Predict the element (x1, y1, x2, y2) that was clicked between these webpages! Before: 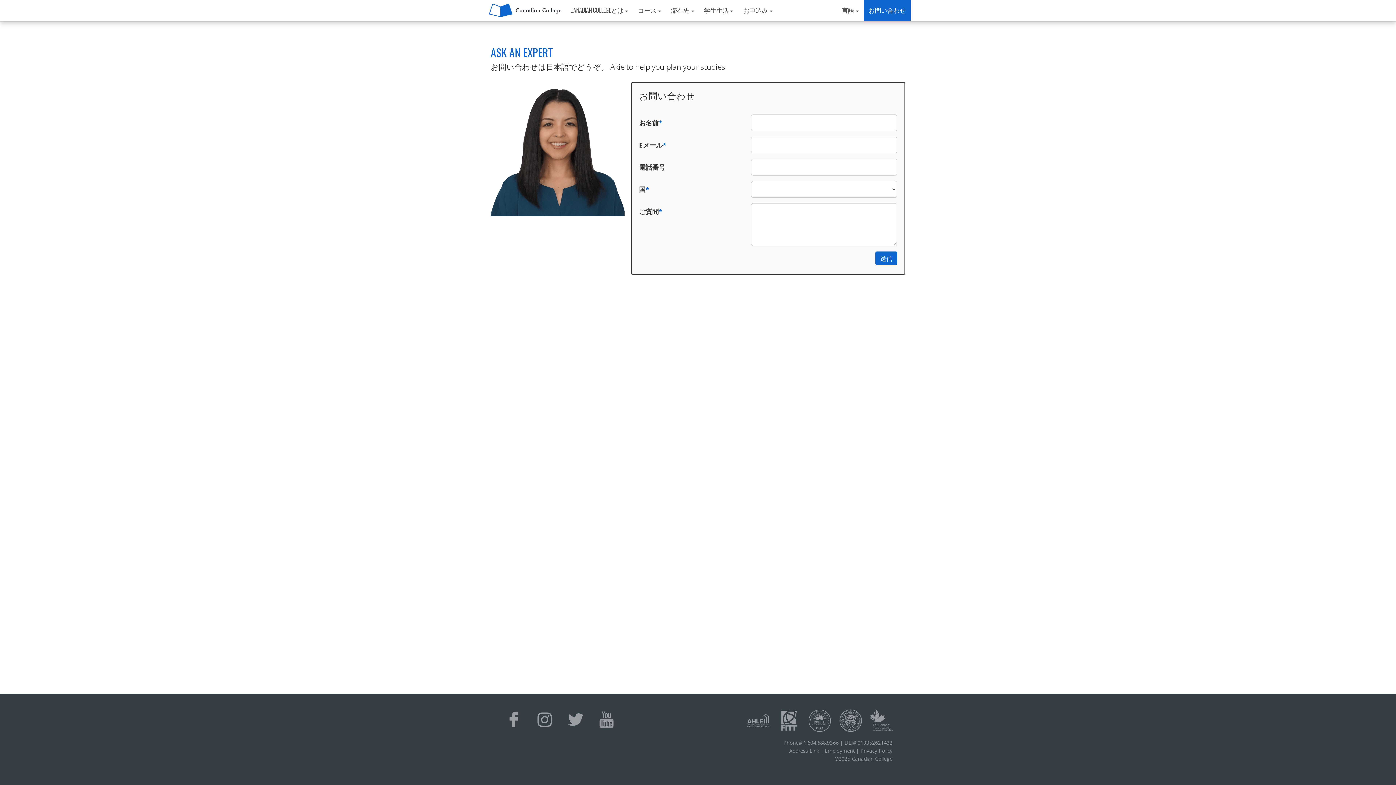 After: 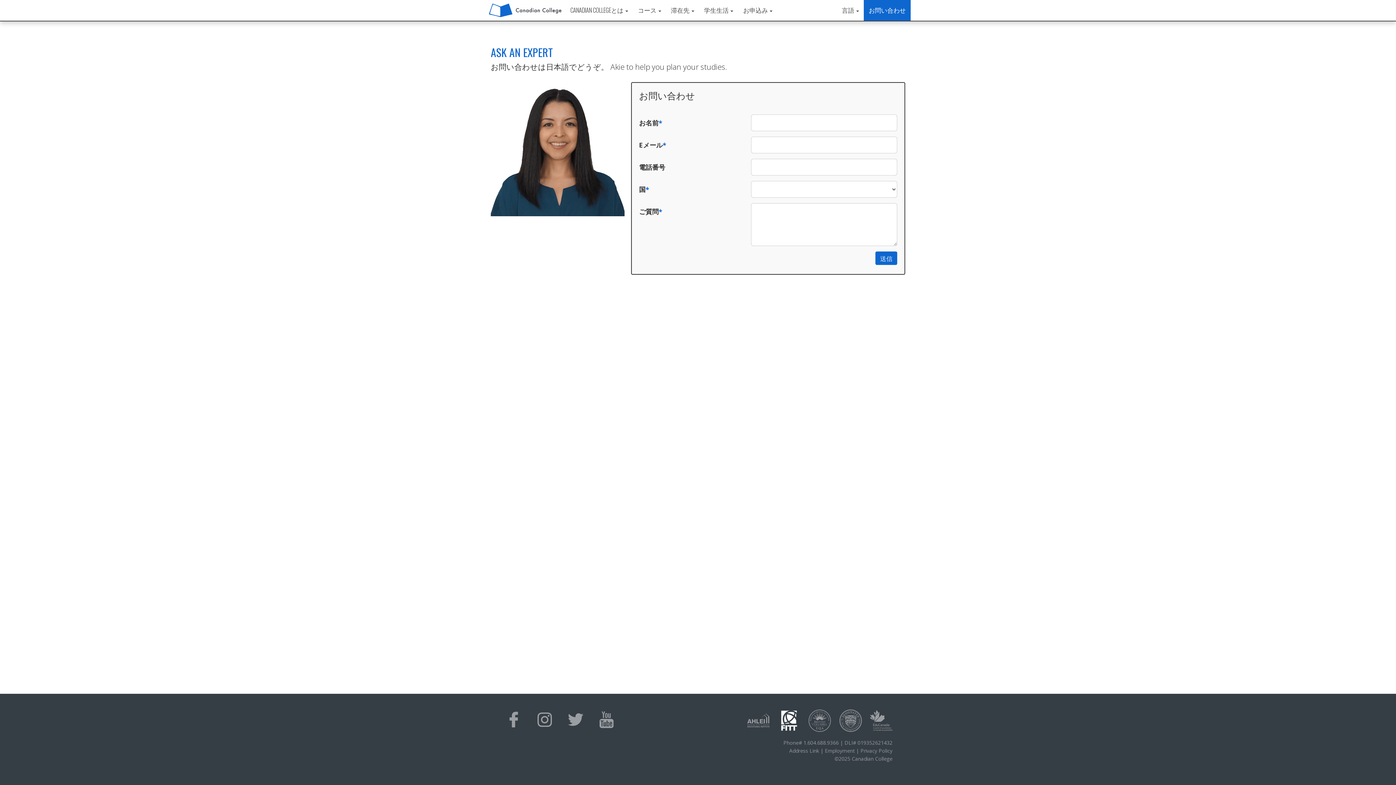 Action: bbox: (778, 709, 800, 732)